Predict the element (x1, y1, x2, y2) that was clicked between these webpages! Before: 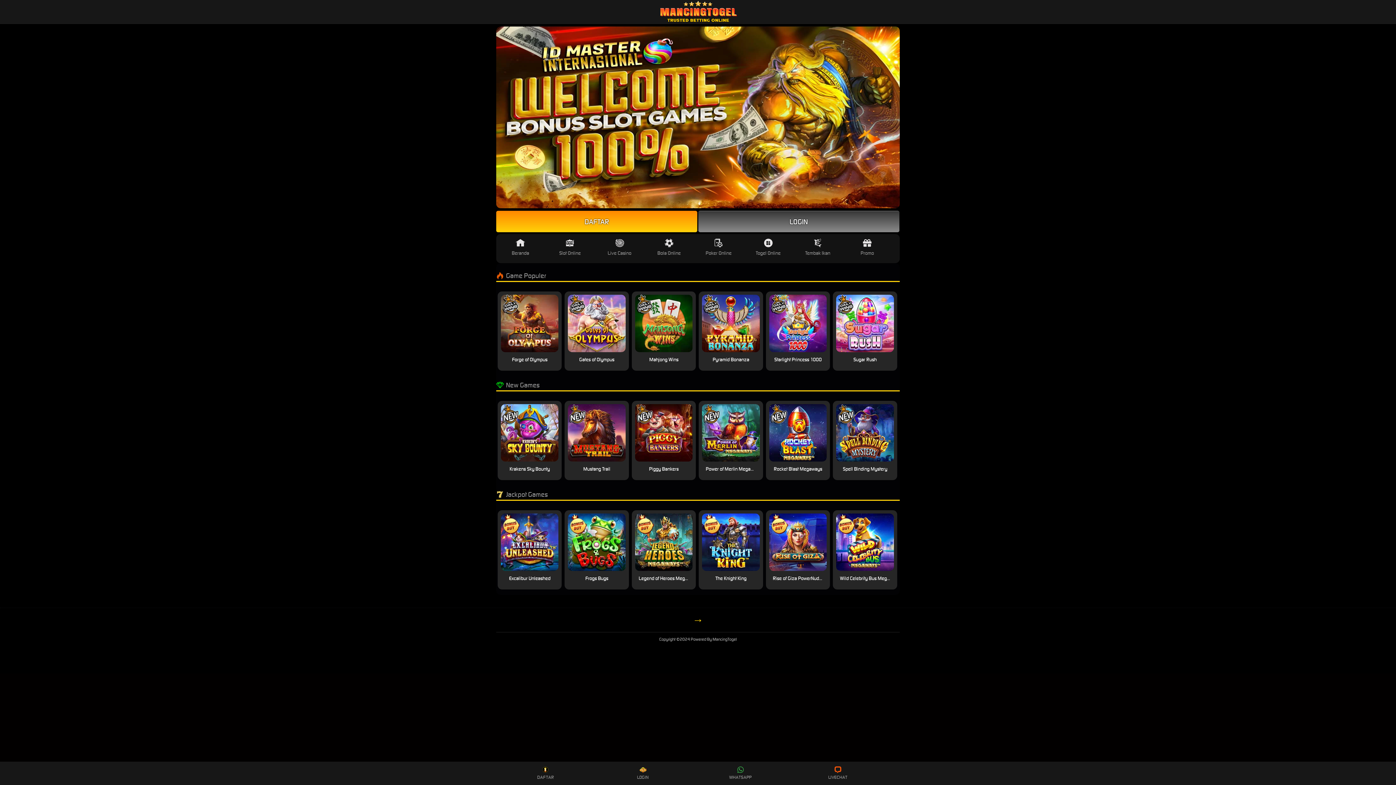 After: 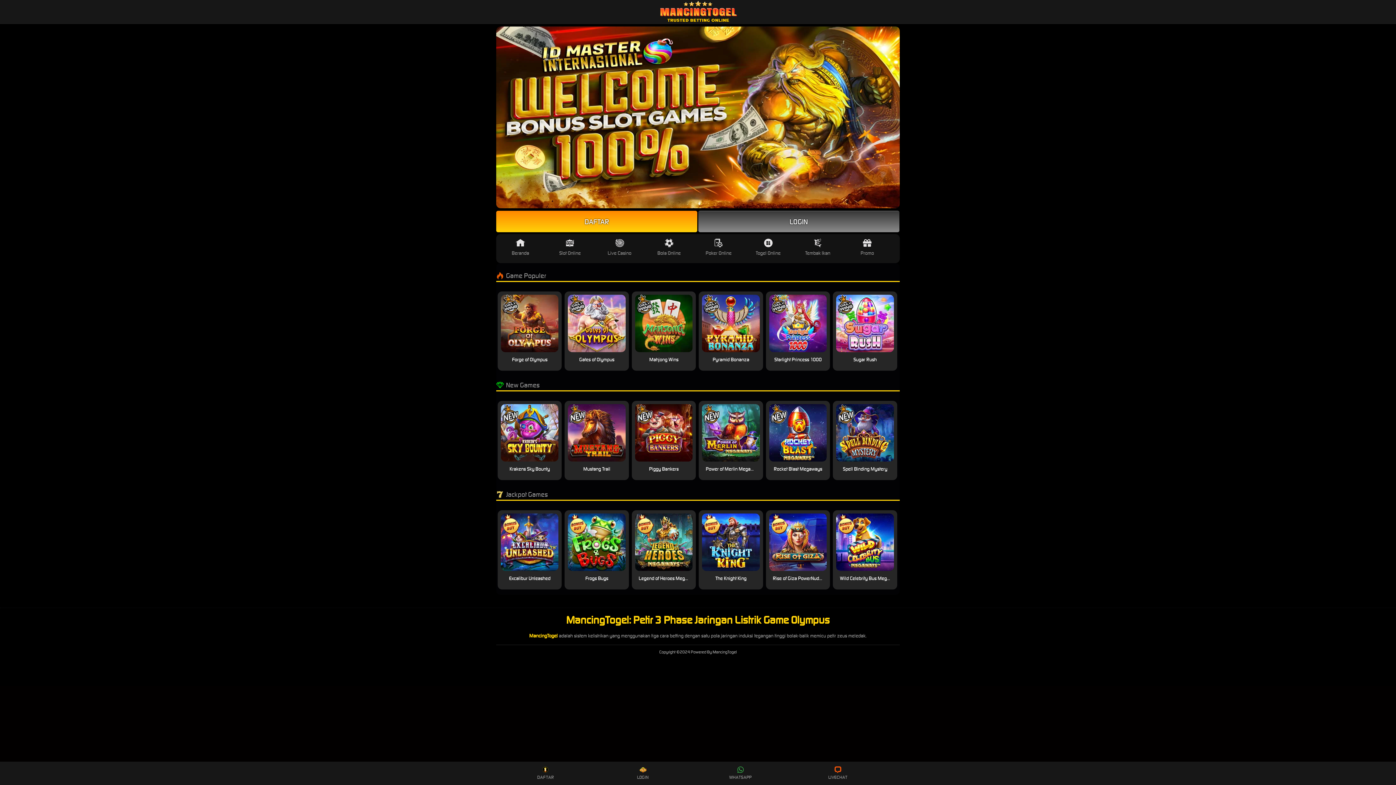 Action: bbox: (652, 0, 743, 23)